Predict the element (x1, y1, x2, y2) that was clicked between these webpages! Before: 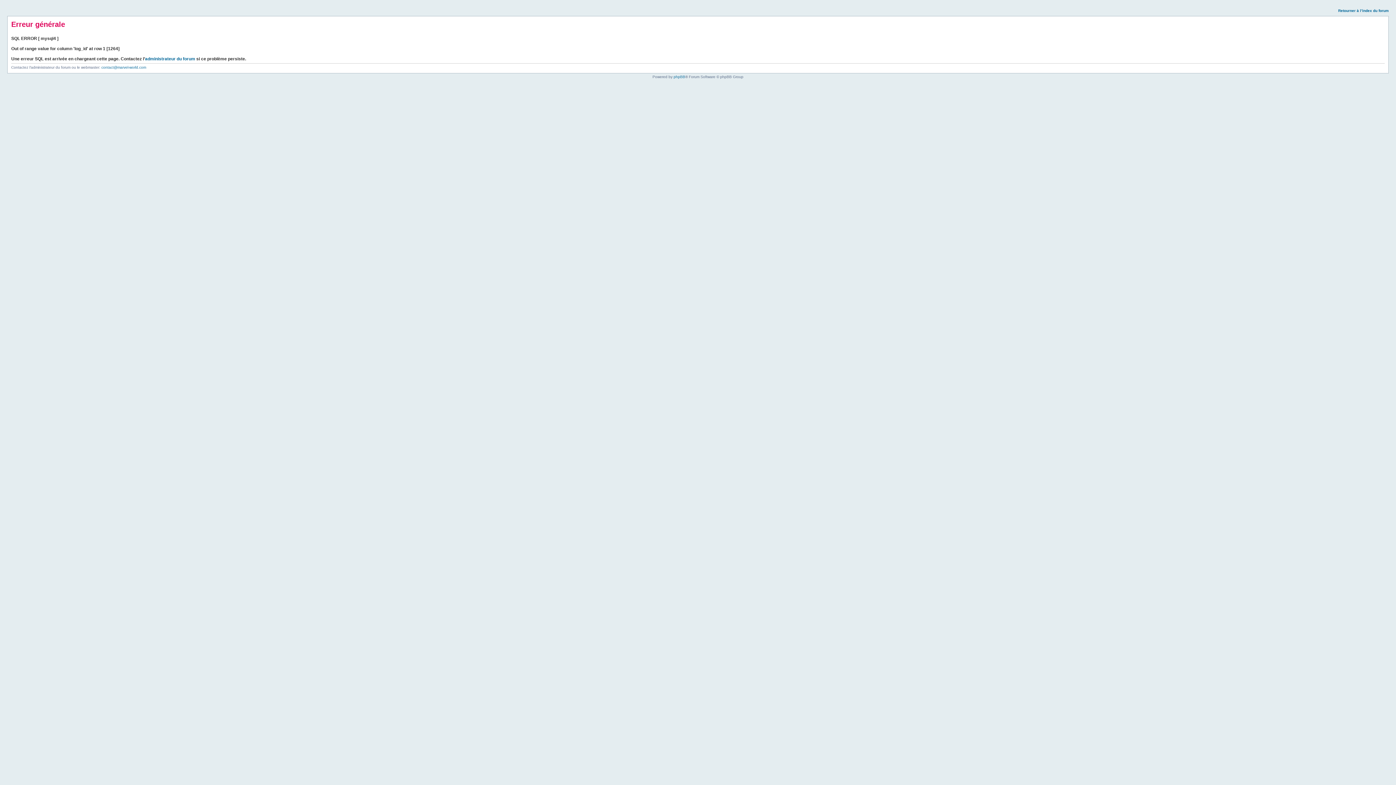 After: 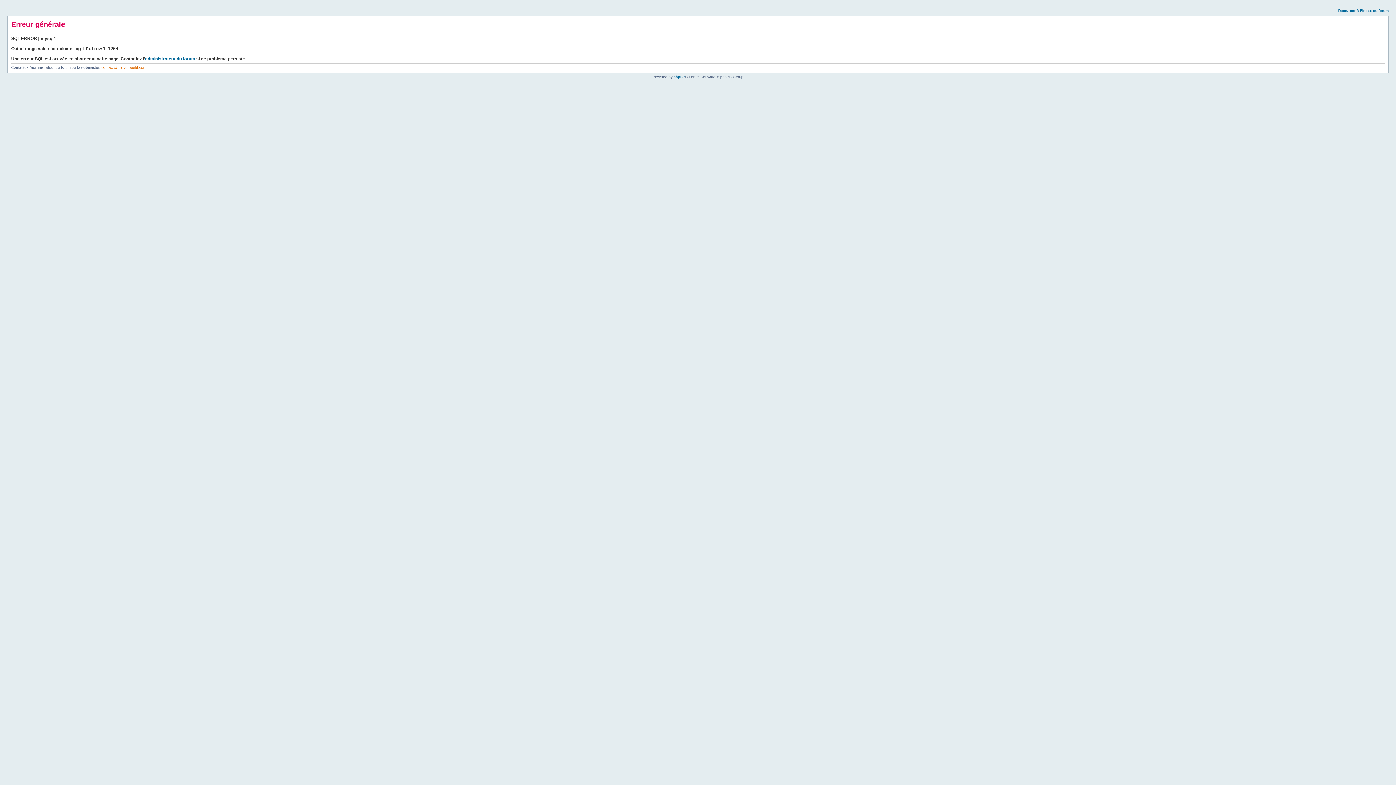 Action: label: contact@marvel-world.com bbox: (101, 65, 146, 69)